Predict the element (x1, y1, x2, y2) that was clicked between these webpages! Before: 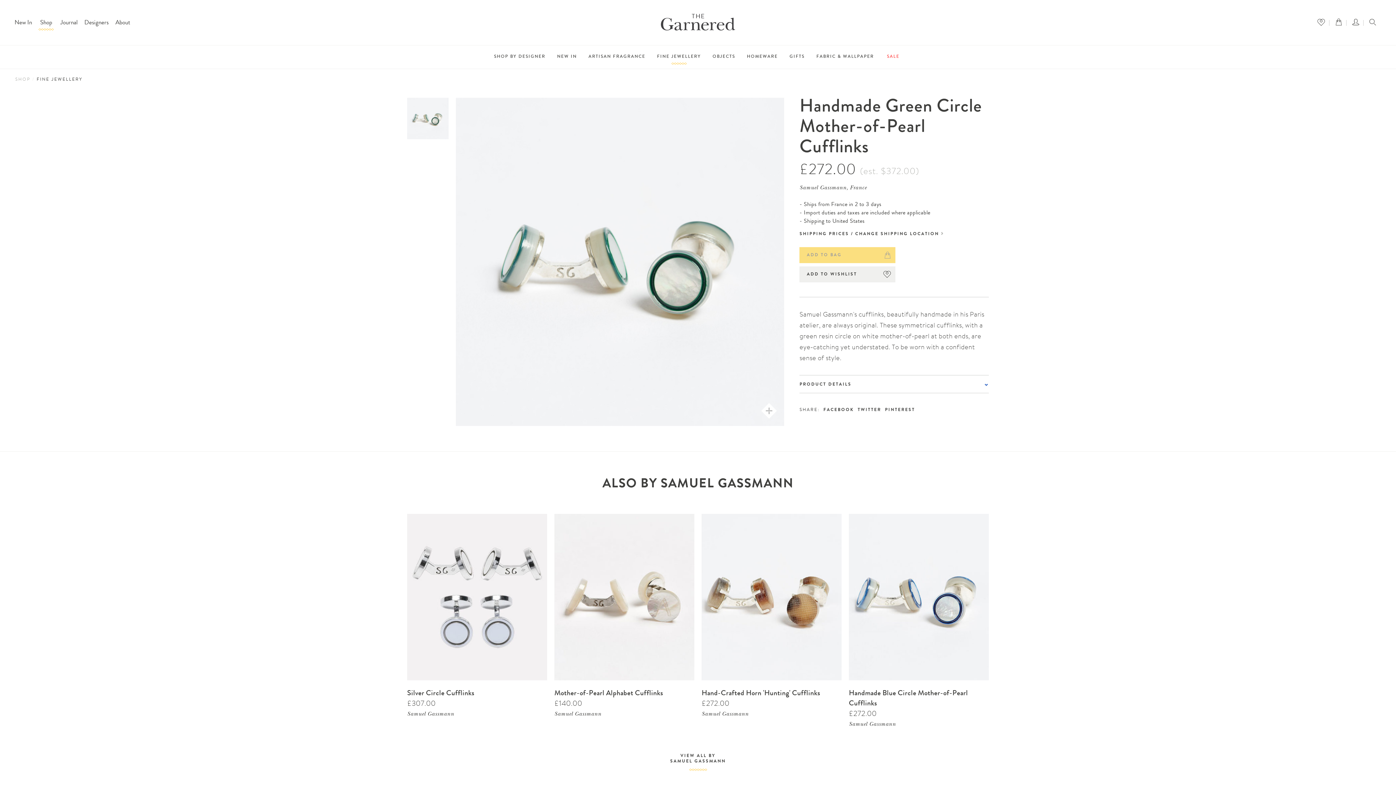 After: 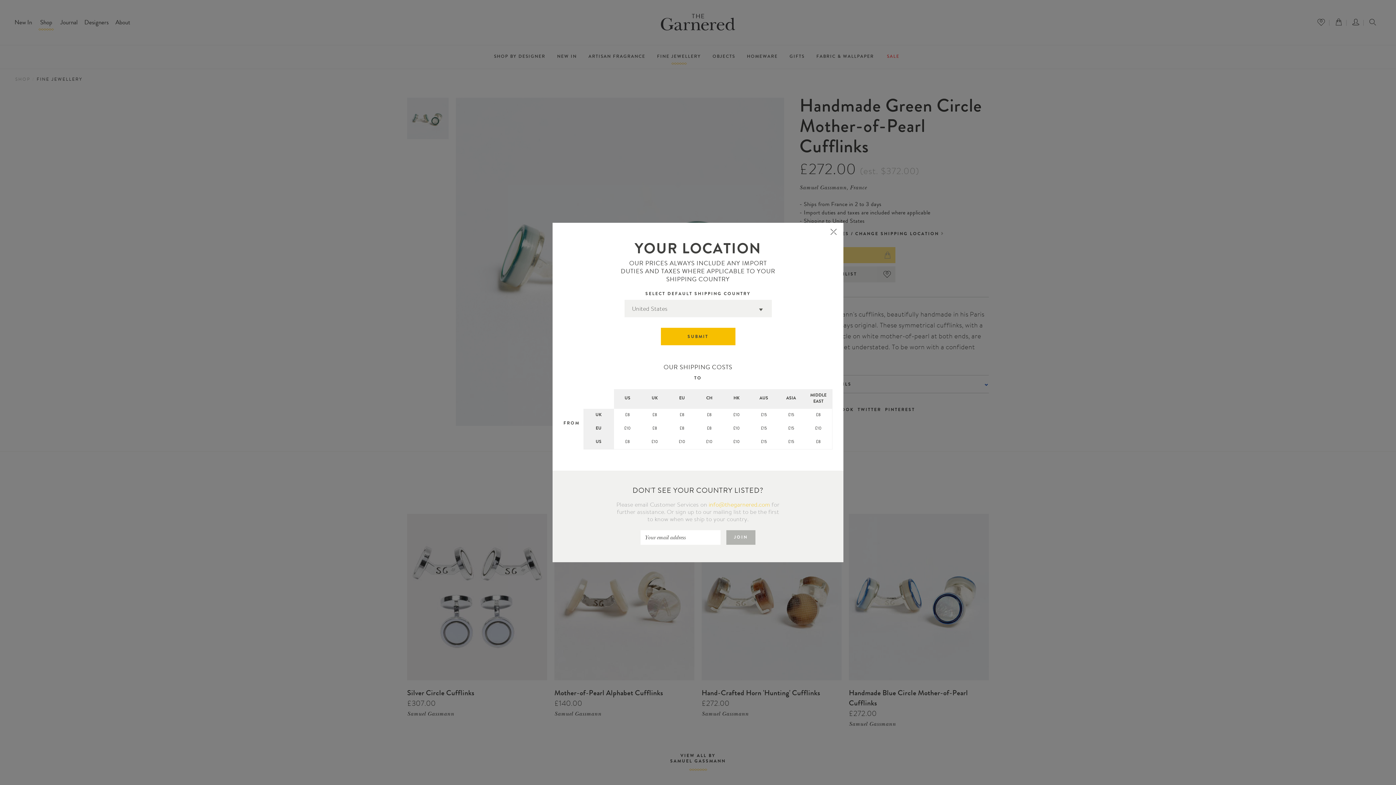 Action: bbox: (799, 232, 944, 236) label: SHIPPING PRICES / CHANGE SHIPPING LOCATION